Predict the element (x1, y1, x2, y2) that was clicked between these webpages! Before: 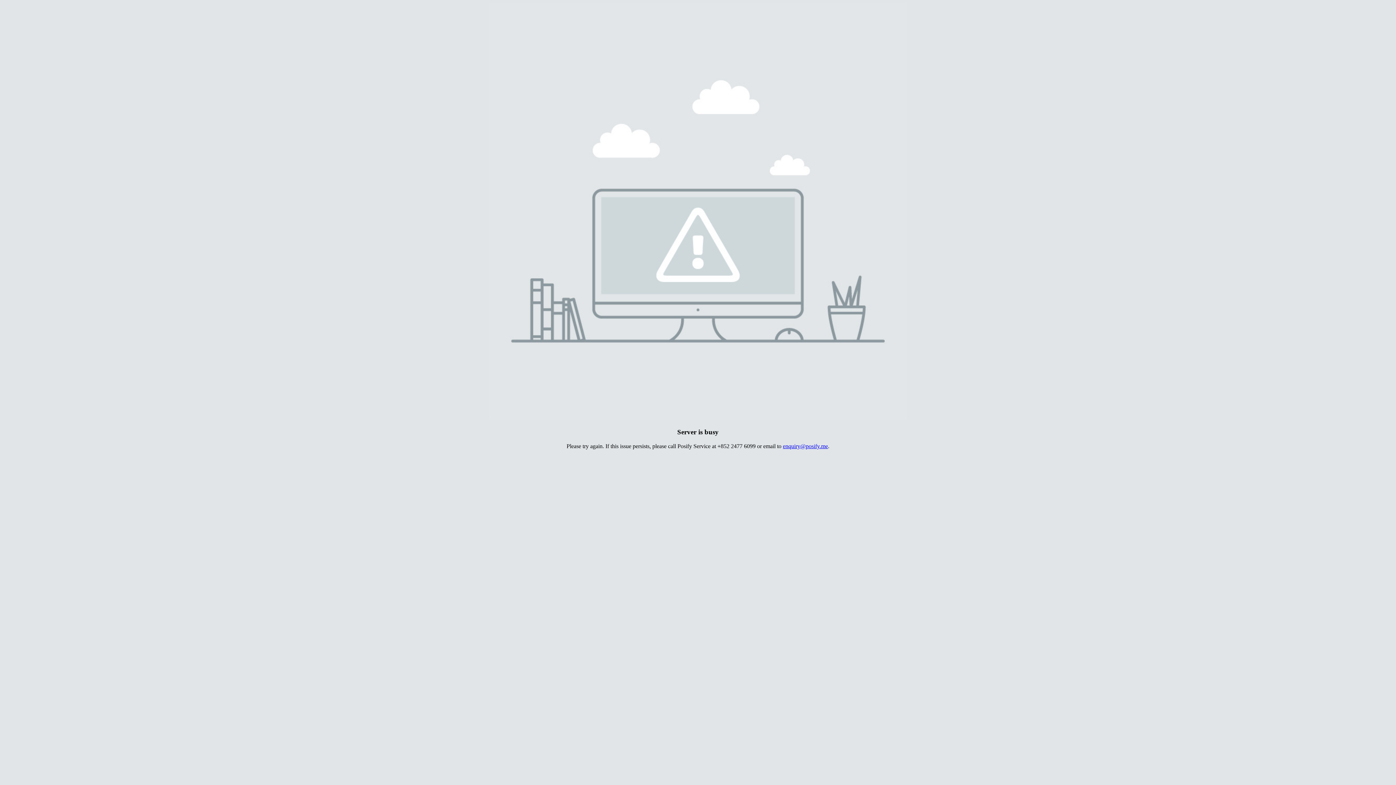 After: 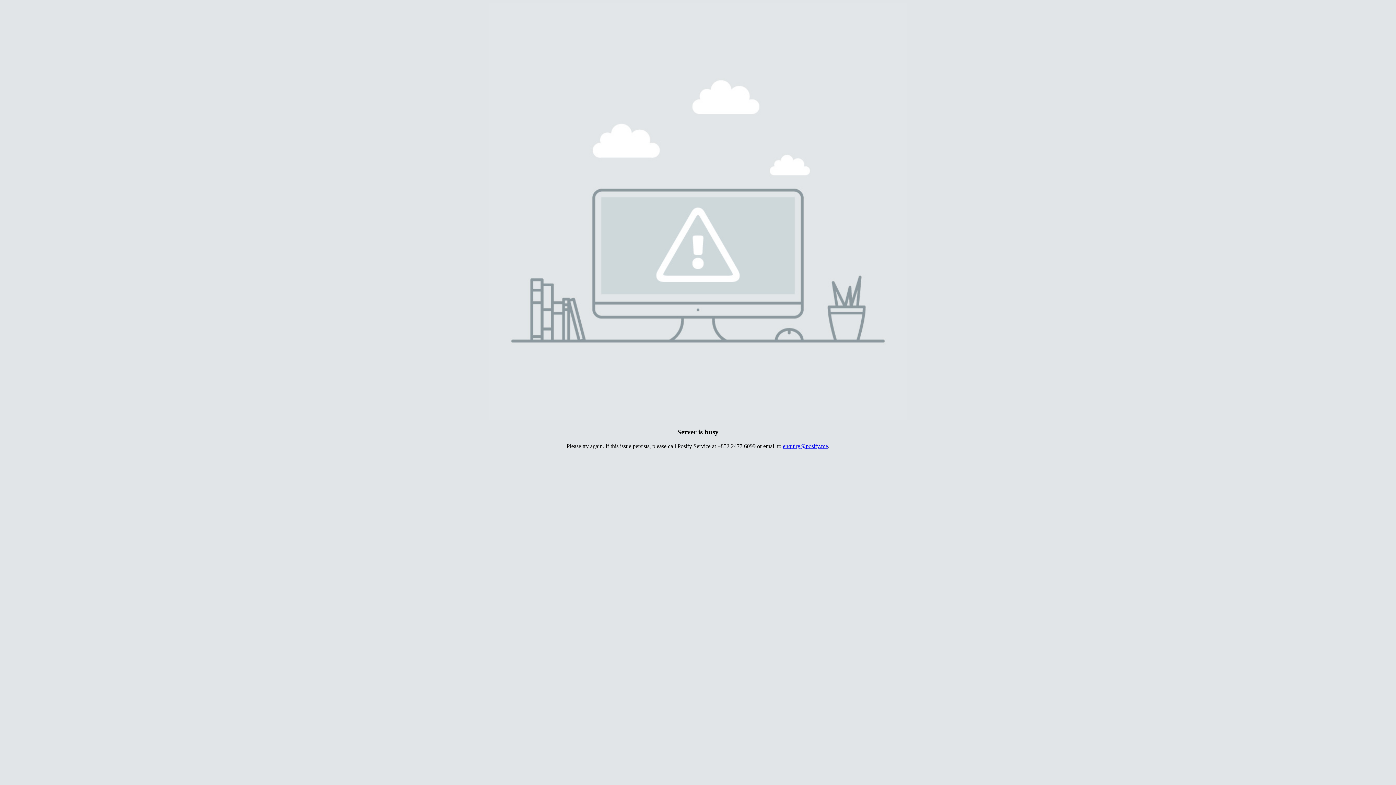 Action: bbox: (783, 443, 828, 449) label: enquiry@posify.me